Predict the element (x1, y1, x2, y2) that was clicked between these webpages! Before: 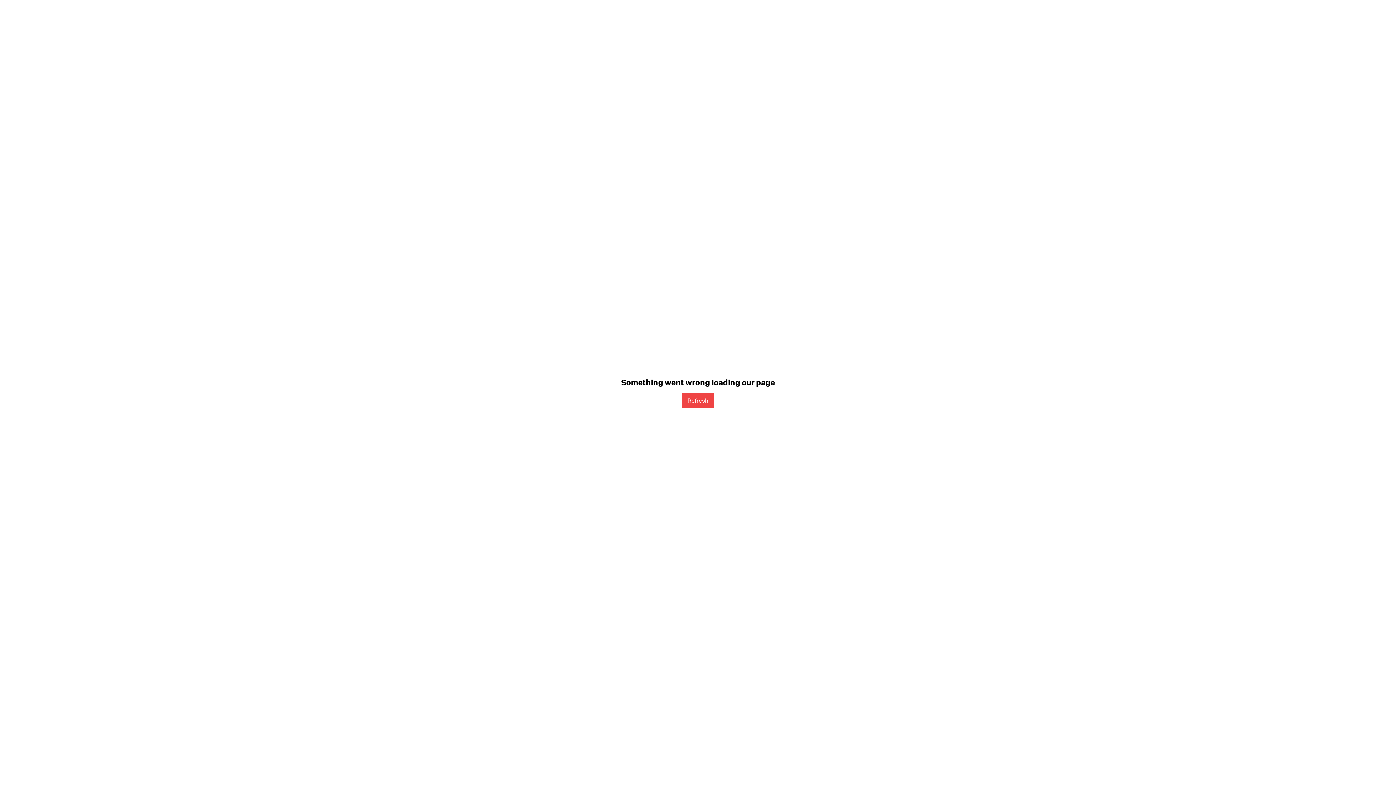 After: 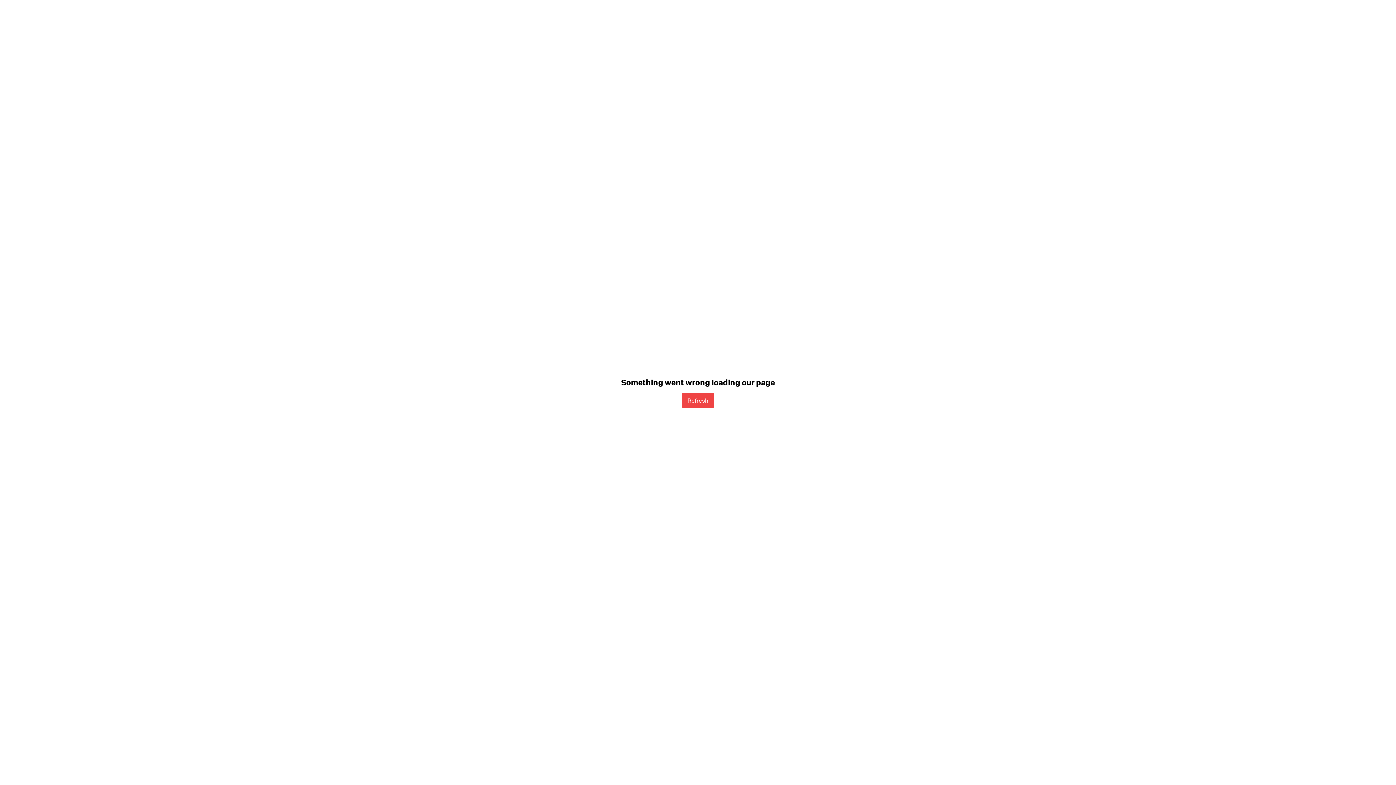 Action: bbox: (681, 393, 714, 407) label: Refresh